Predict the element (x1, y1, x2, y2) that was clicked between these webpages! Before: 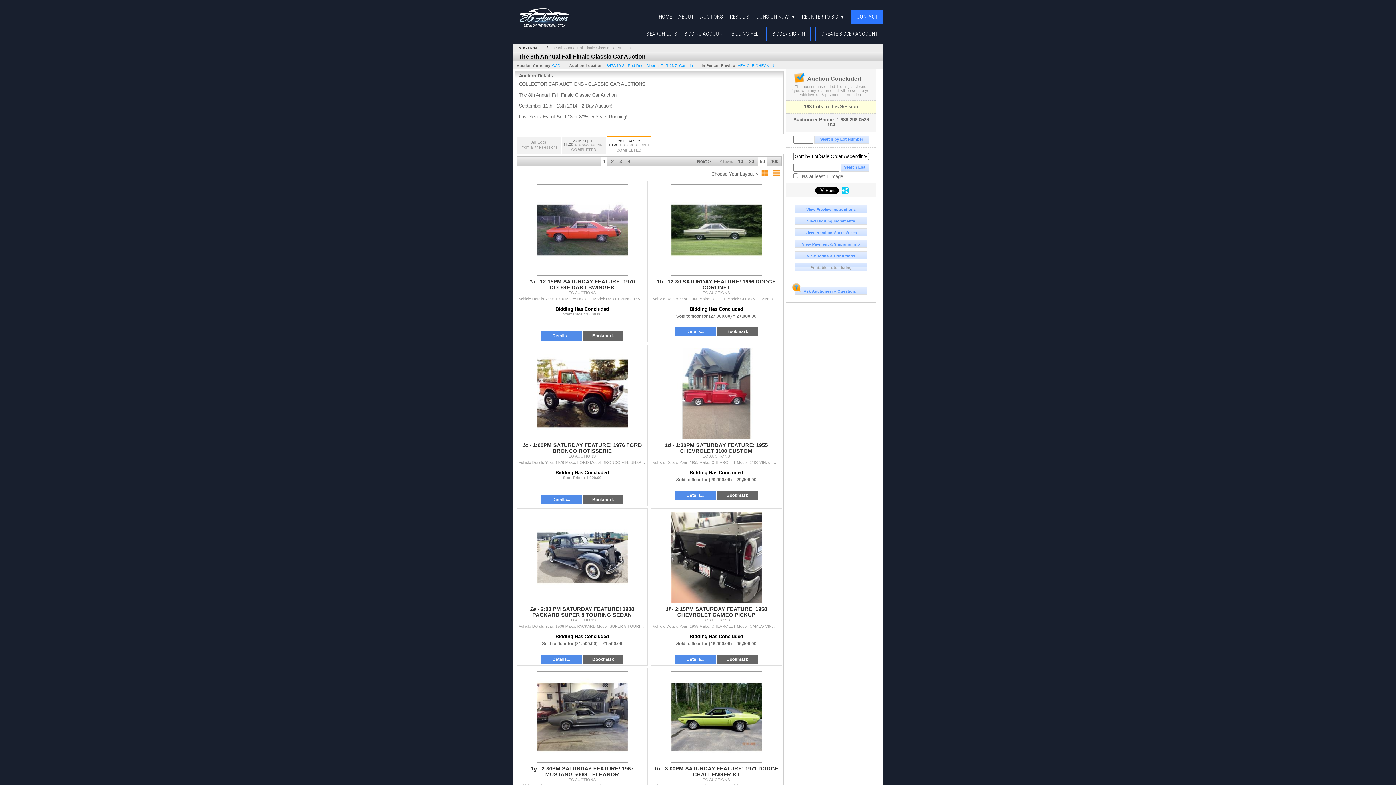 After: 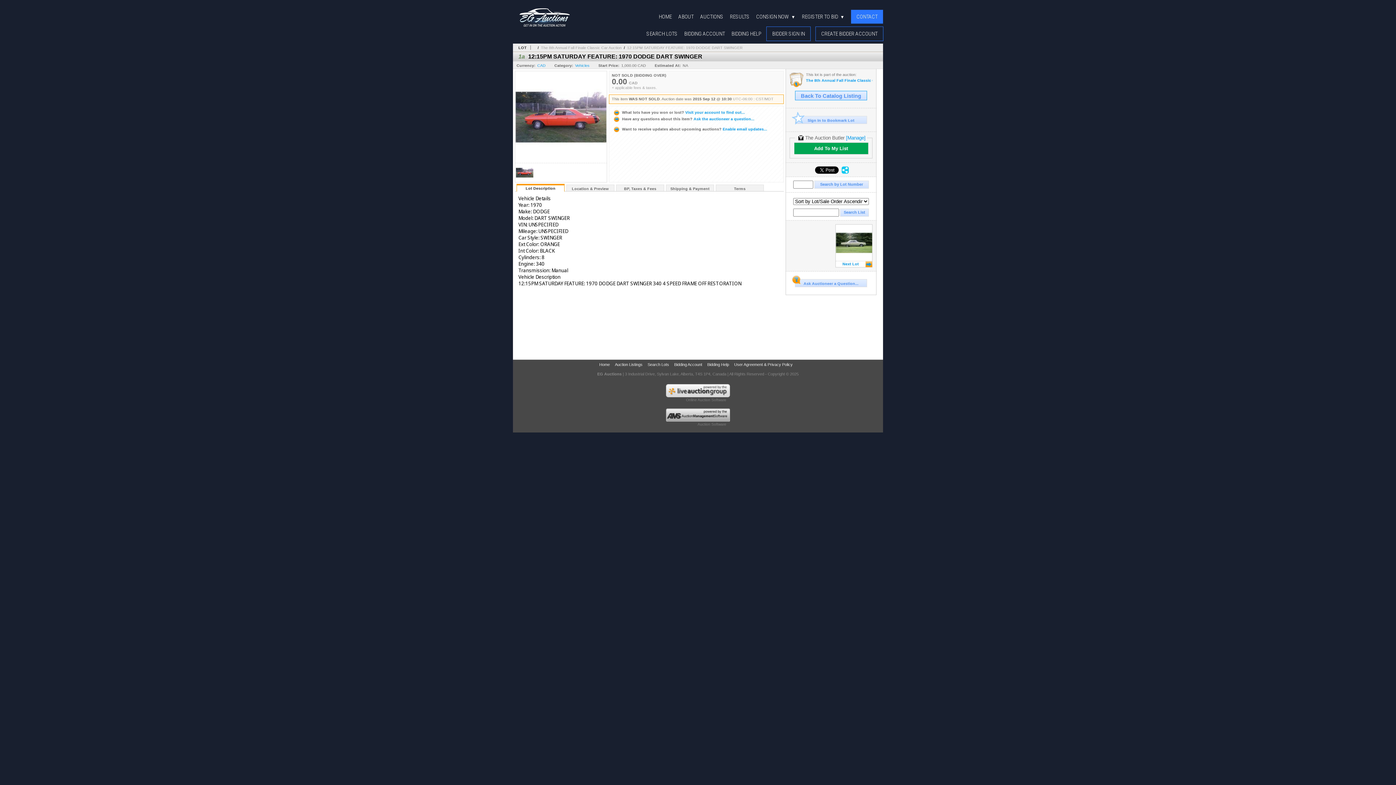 Action: bbox: (517, 181, 647, 278)